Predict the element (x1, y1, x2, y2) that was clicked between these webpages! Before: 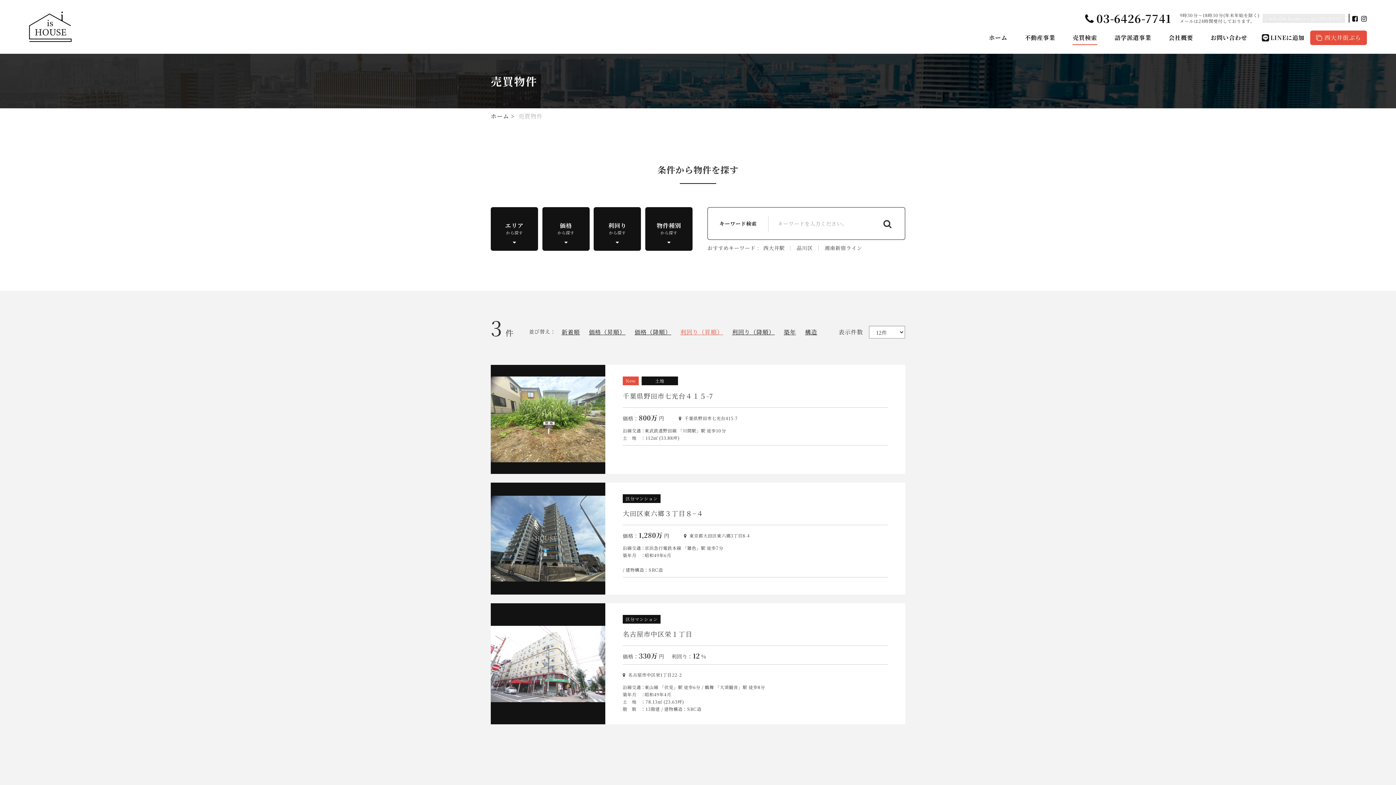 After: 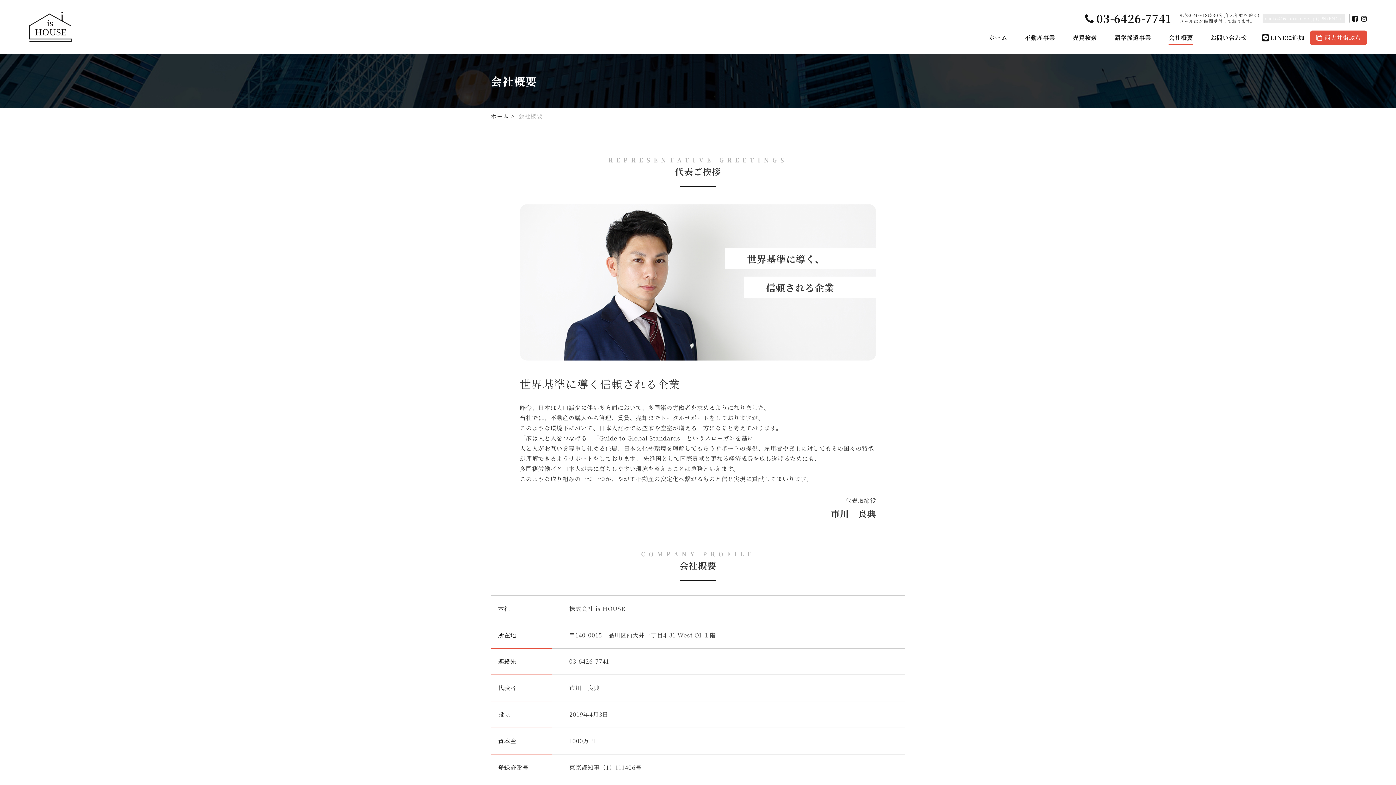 Action: label: 会社概要 bbox: (1169, 32, 1193, 45)